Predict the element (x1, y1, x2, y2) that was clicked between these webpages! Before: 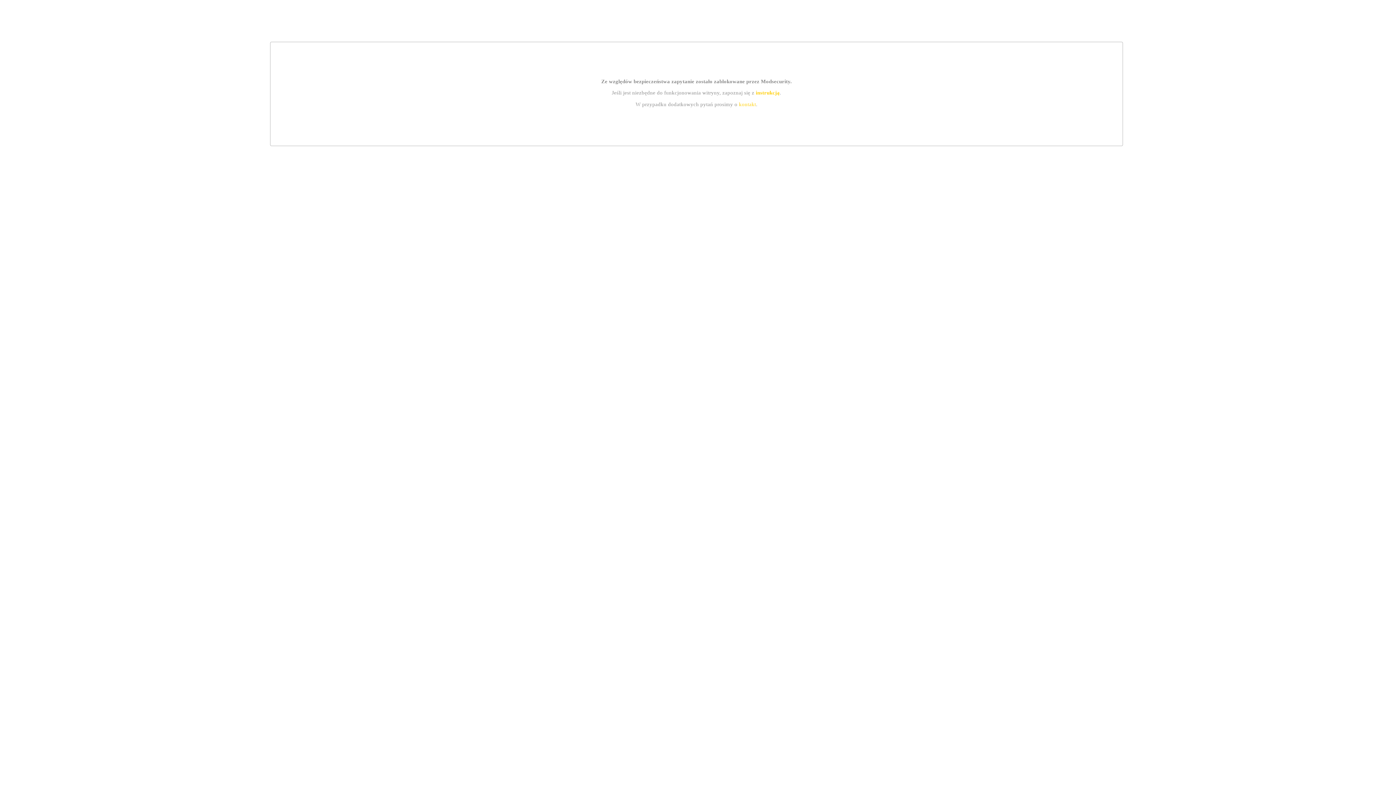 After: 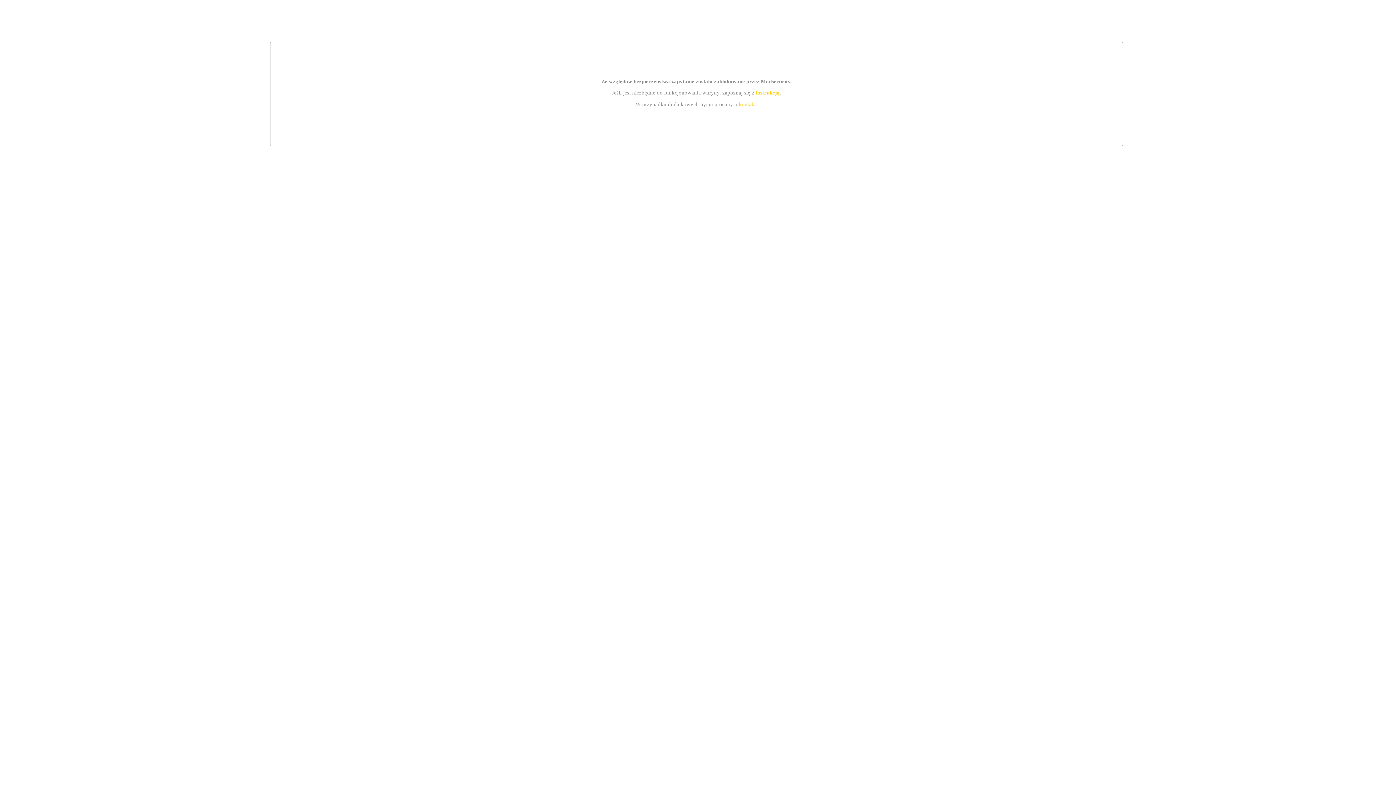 Action: label: kontakt bbox: (739, 101, 756, 107)